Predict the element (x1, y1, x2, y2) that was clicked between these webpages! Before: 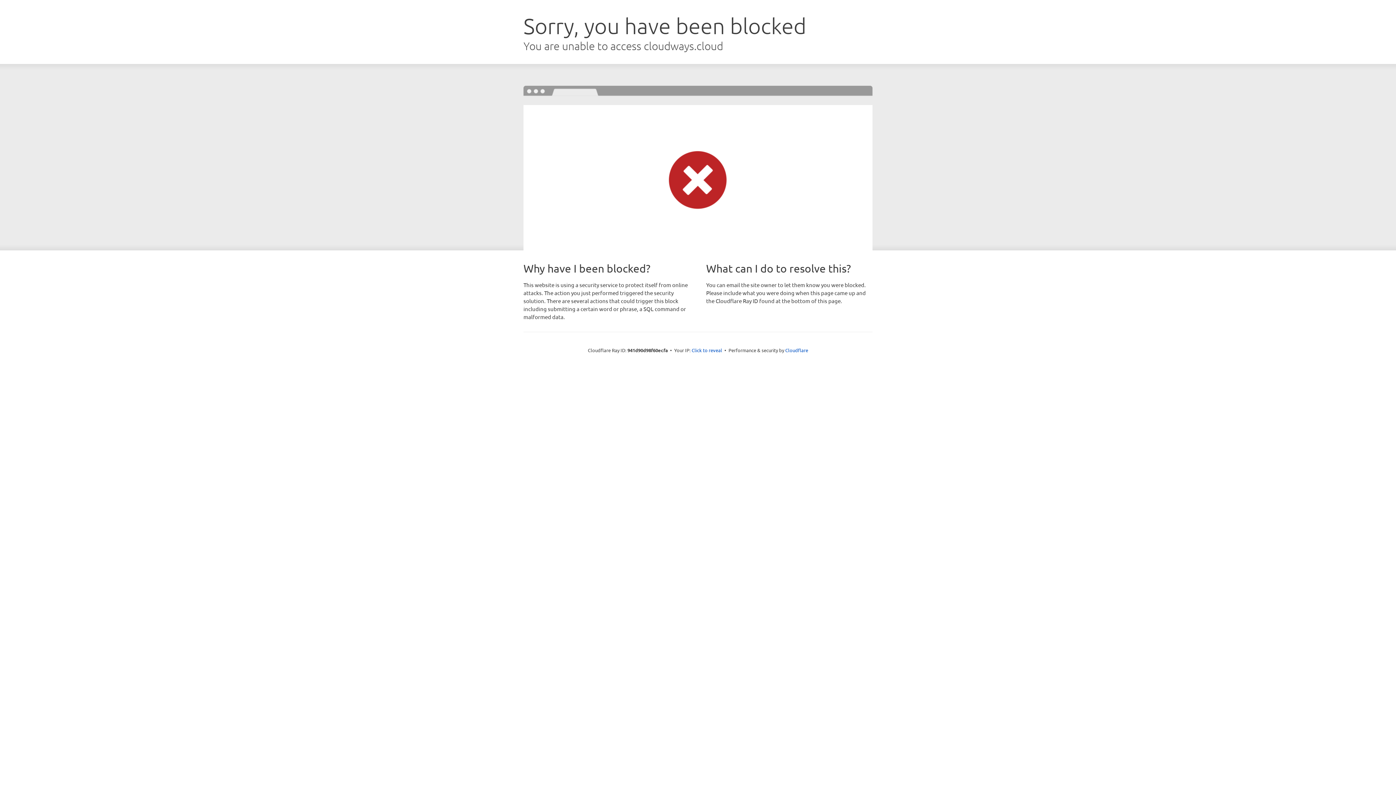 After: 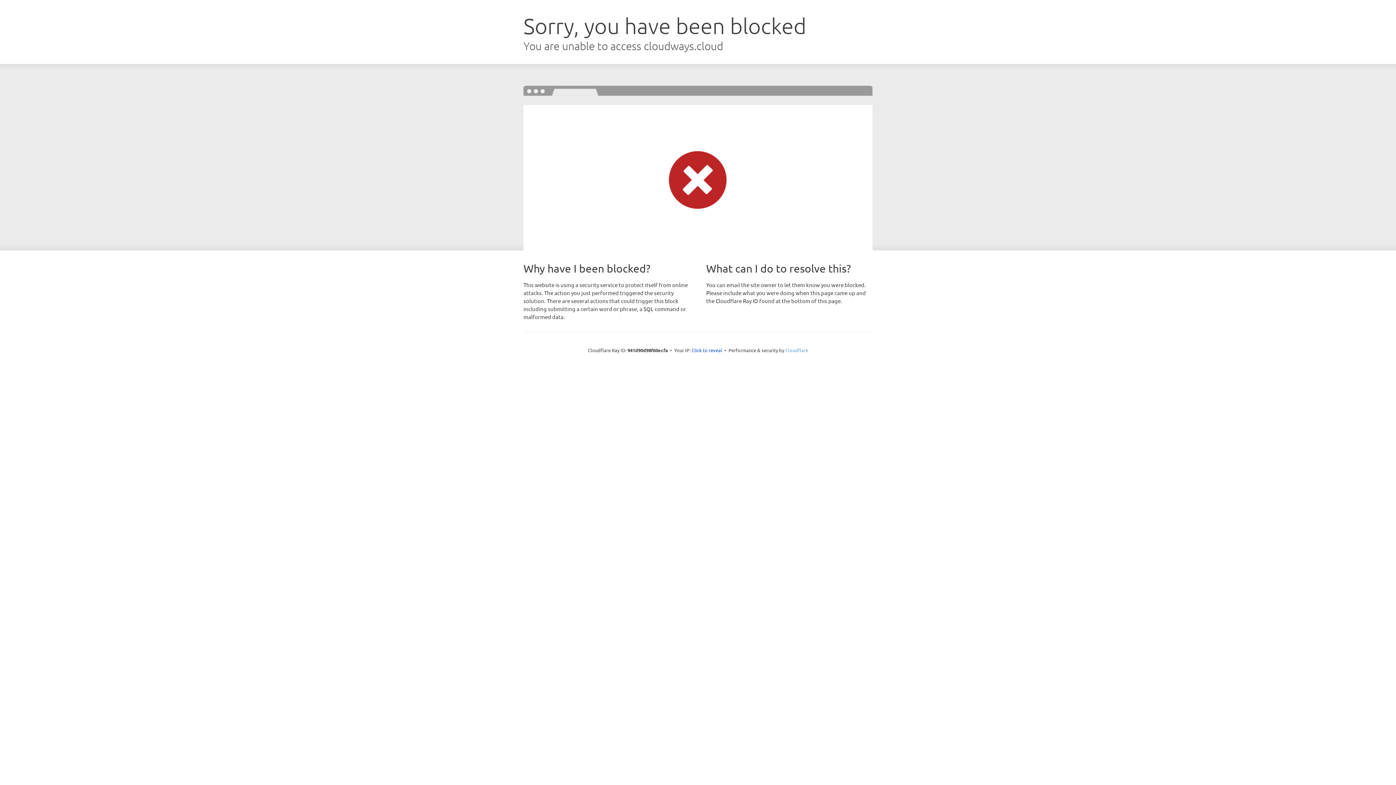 Action: bbox: (785, 347, 808, 353) label: Cloudflare